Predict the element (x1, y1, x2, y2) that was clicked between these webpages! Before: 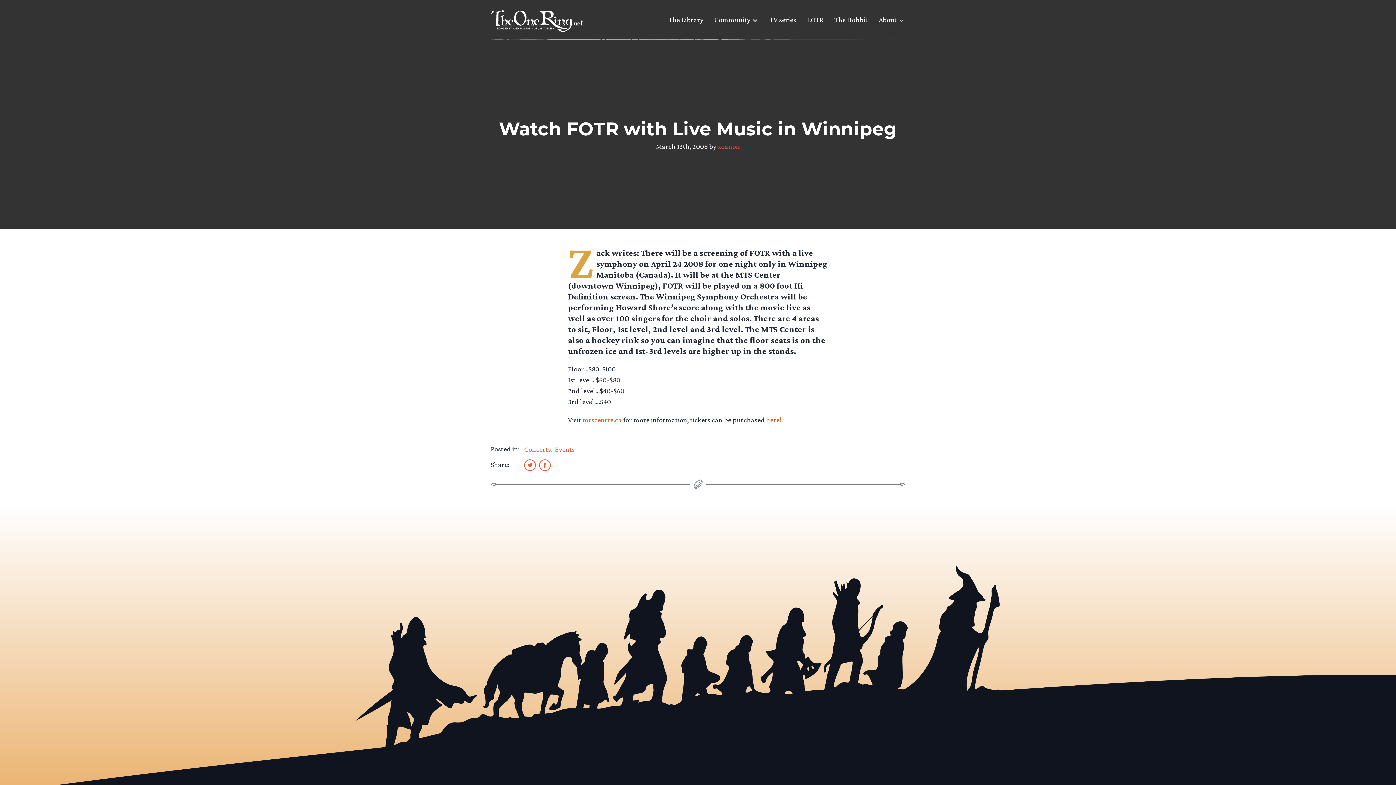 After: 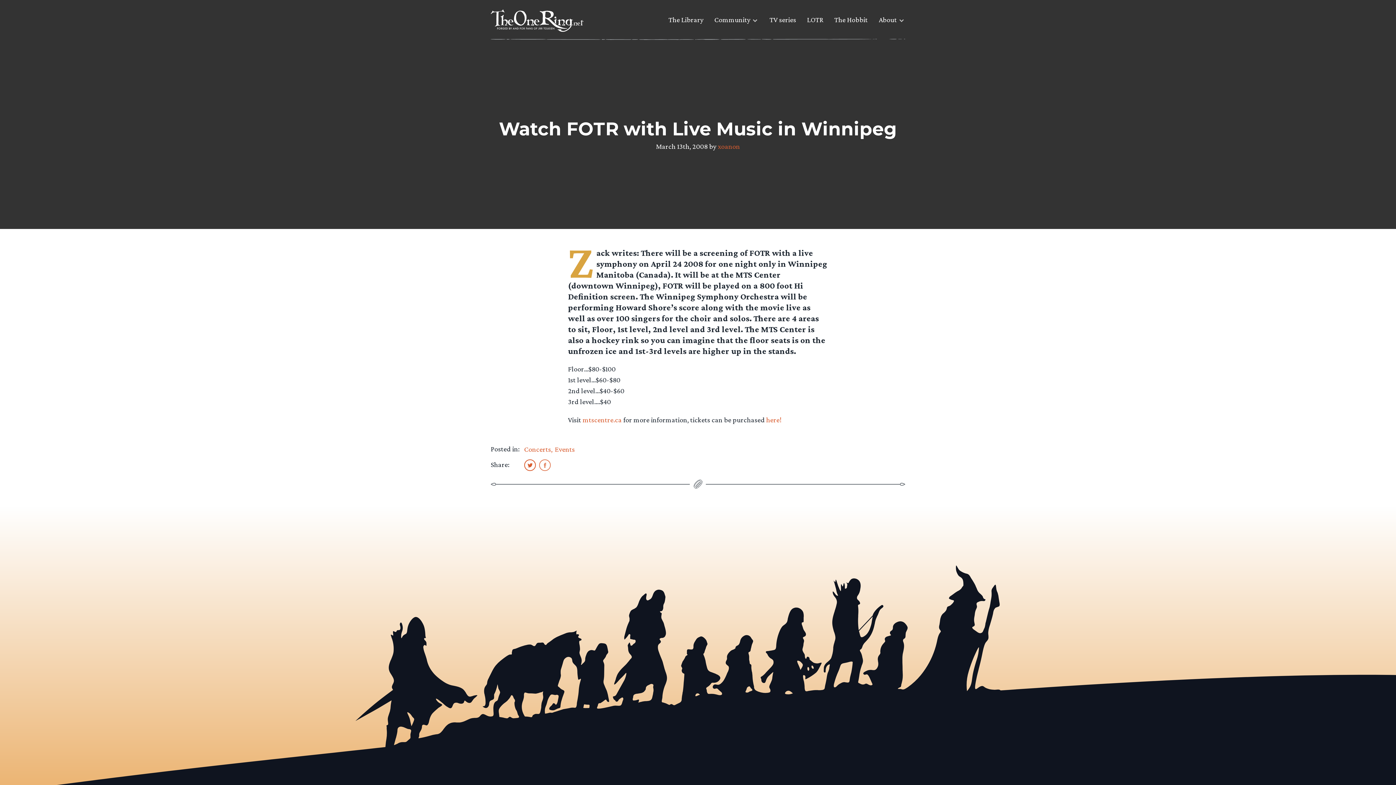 Action: bbox: (539, 459, 550, 470)